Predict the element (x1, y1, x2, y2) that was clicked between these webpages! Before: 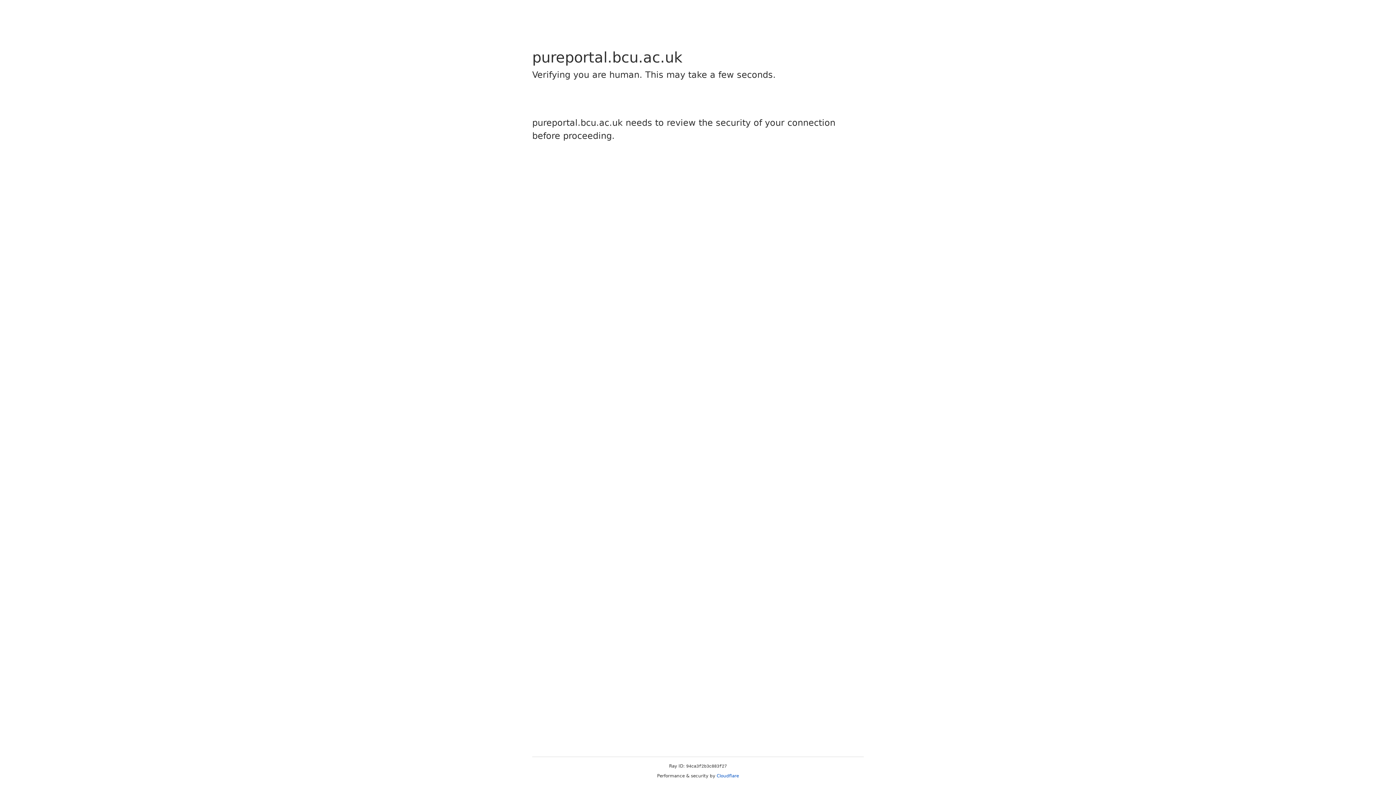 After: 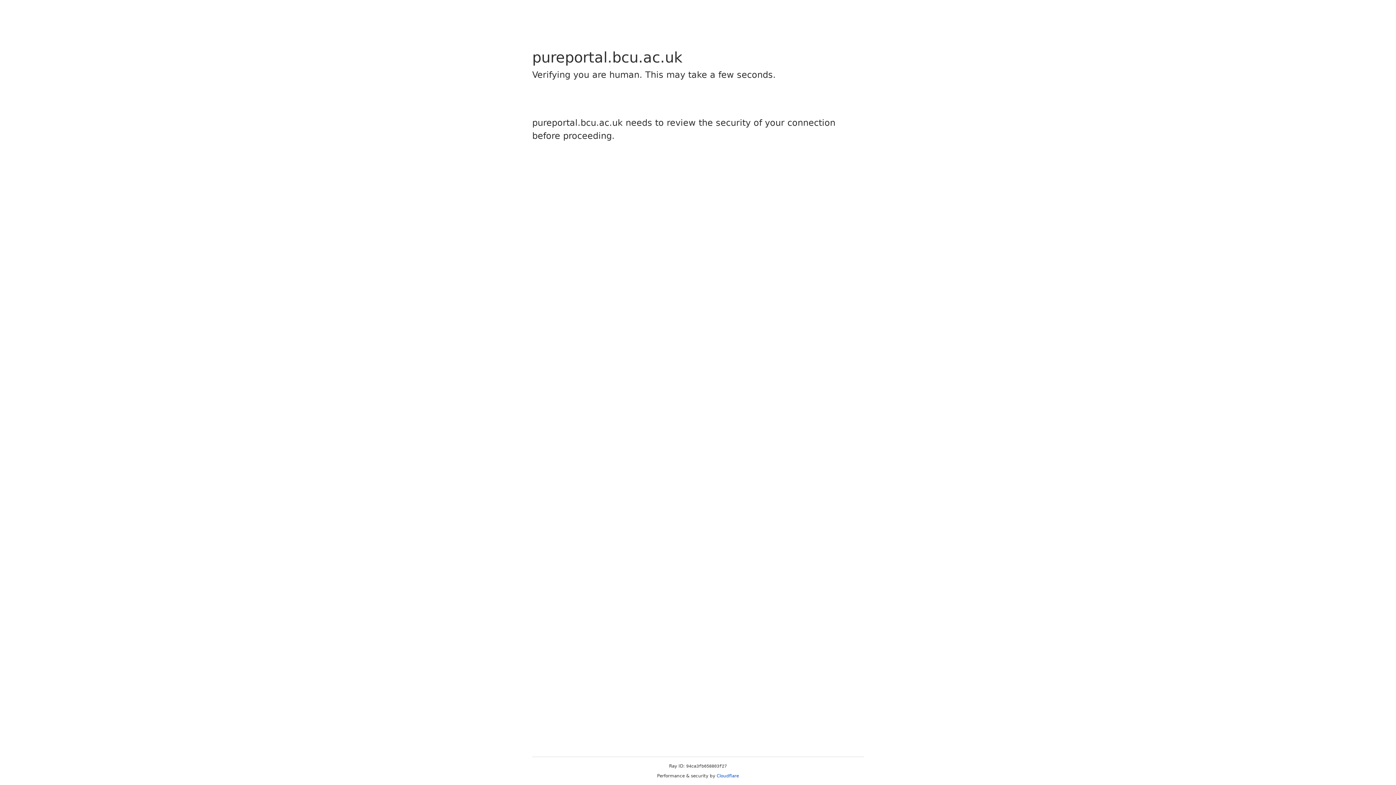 Action: label: Cloudflare bbox: (716, 773, 739, 778)